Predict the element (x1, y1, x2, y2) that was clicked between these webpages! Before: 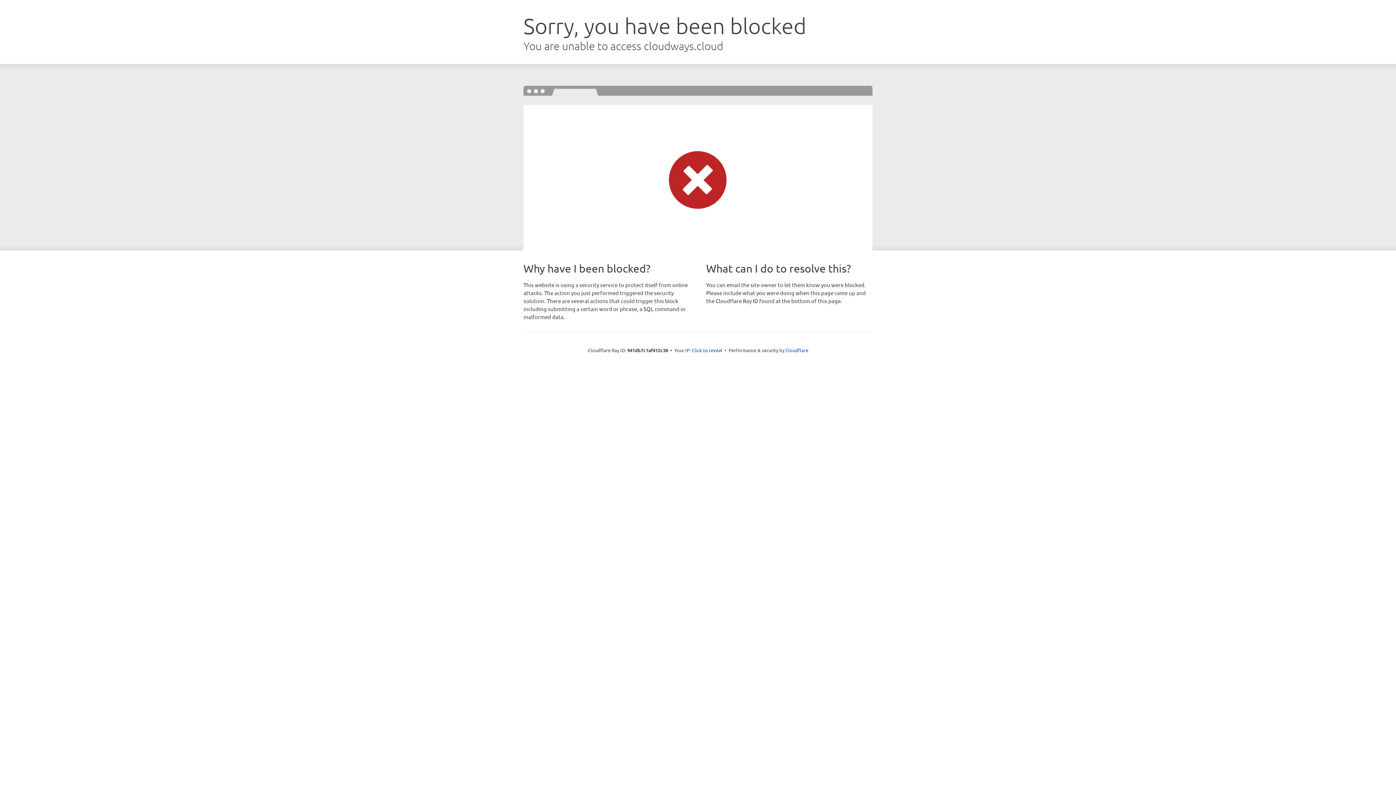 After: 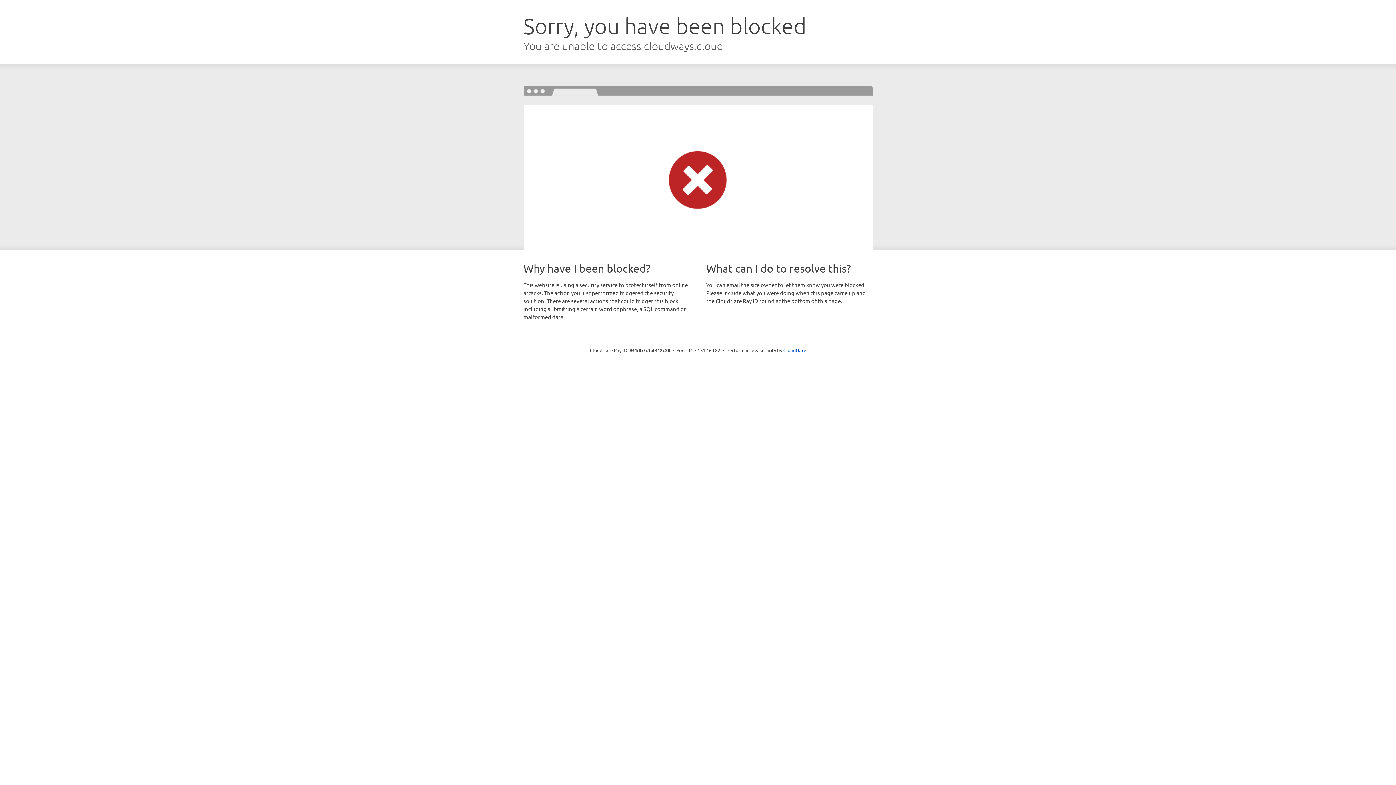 Action: bbox: (692, 346, 722, 353) label: Click to reveal